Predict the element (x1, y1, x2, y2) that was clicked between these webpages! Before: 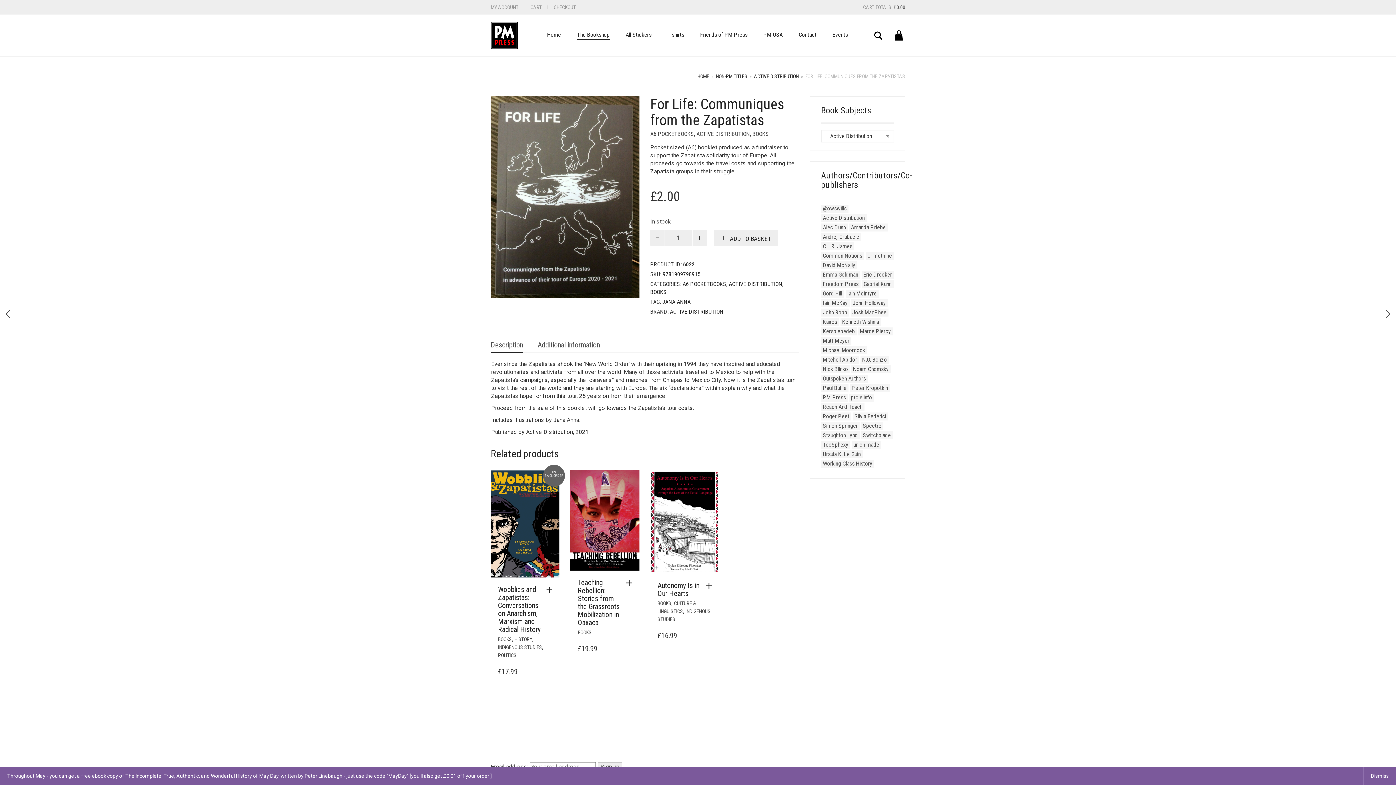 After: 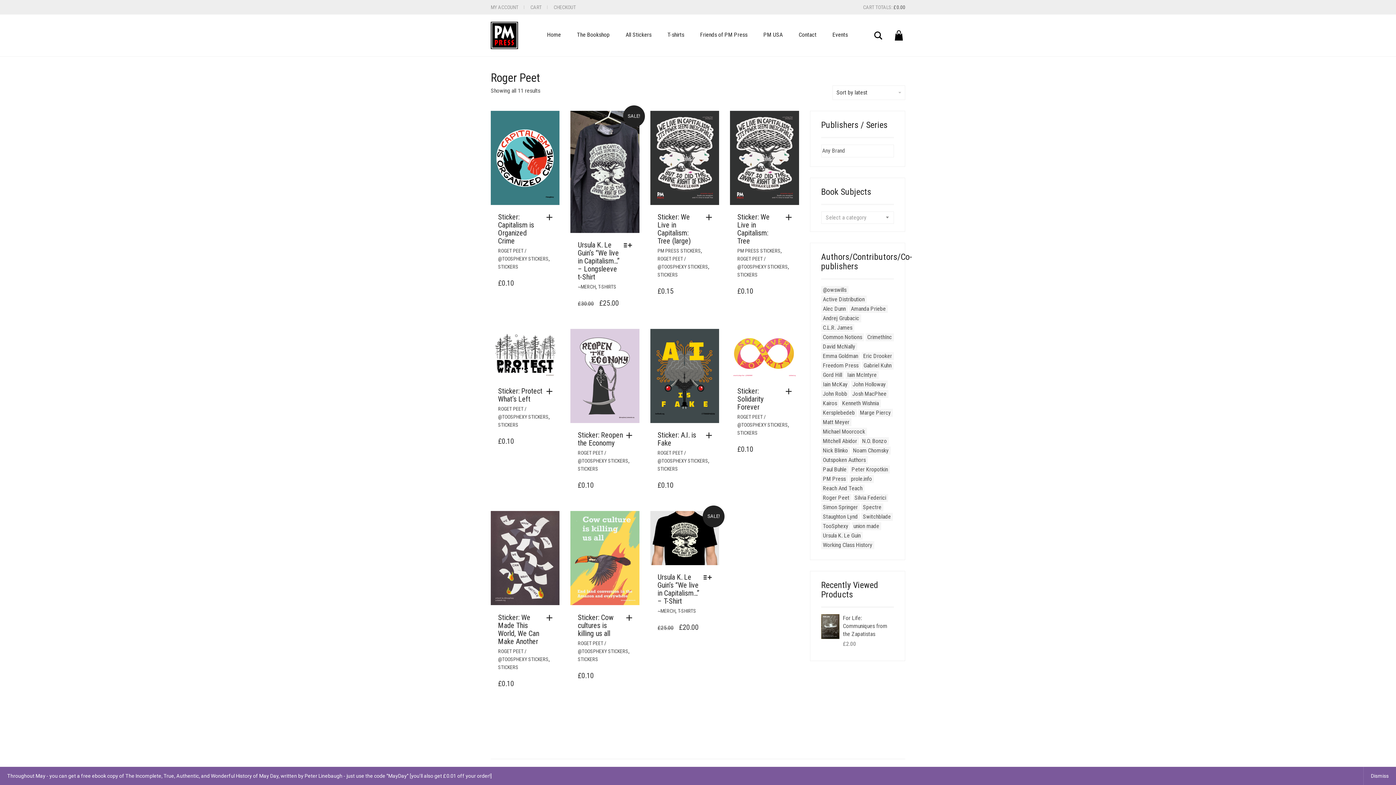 Action: label: Roger Peet (11 products) bbox: (821, 412, 851, 420)